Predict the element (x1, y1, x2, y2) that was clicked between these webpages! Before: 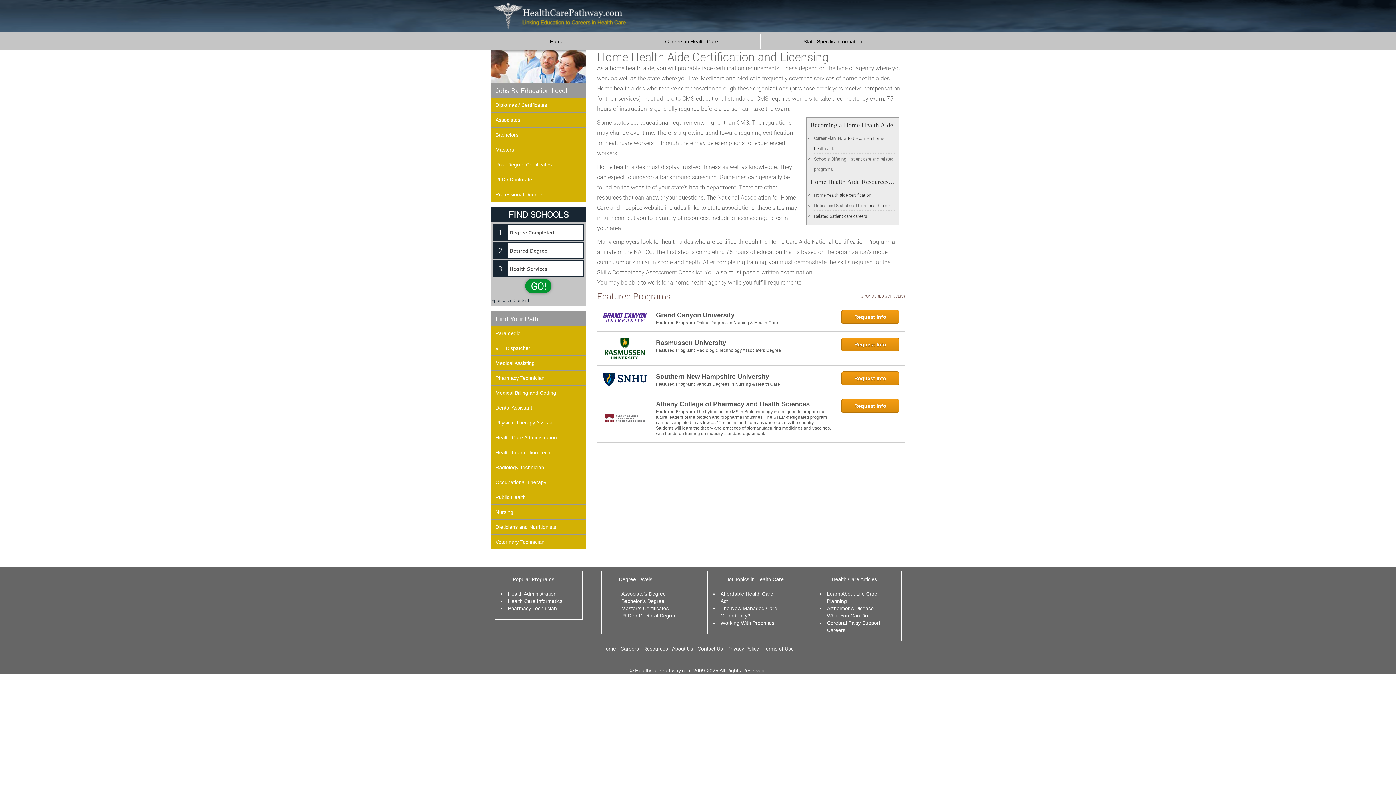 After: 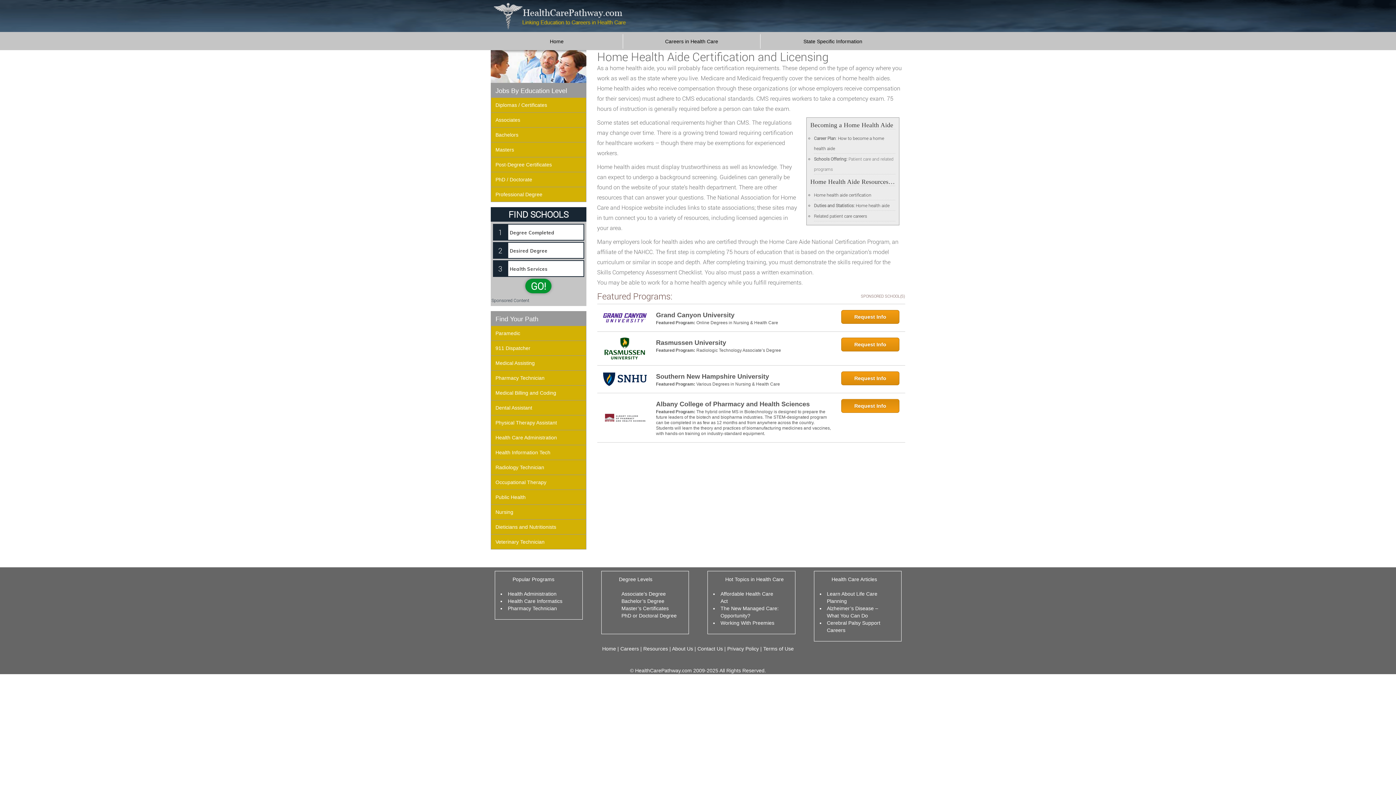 Action: label: Request Info bbox: (841, 399, 899, 413)